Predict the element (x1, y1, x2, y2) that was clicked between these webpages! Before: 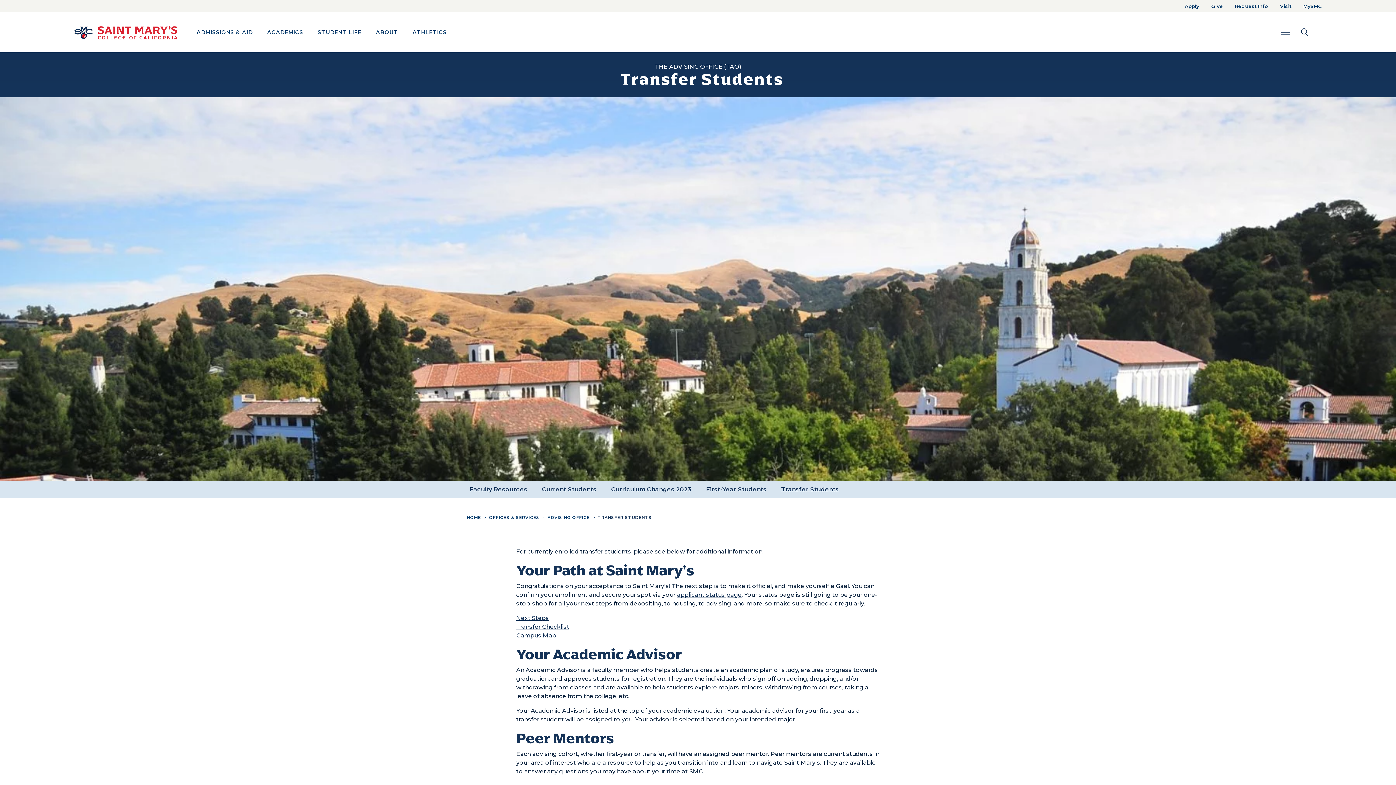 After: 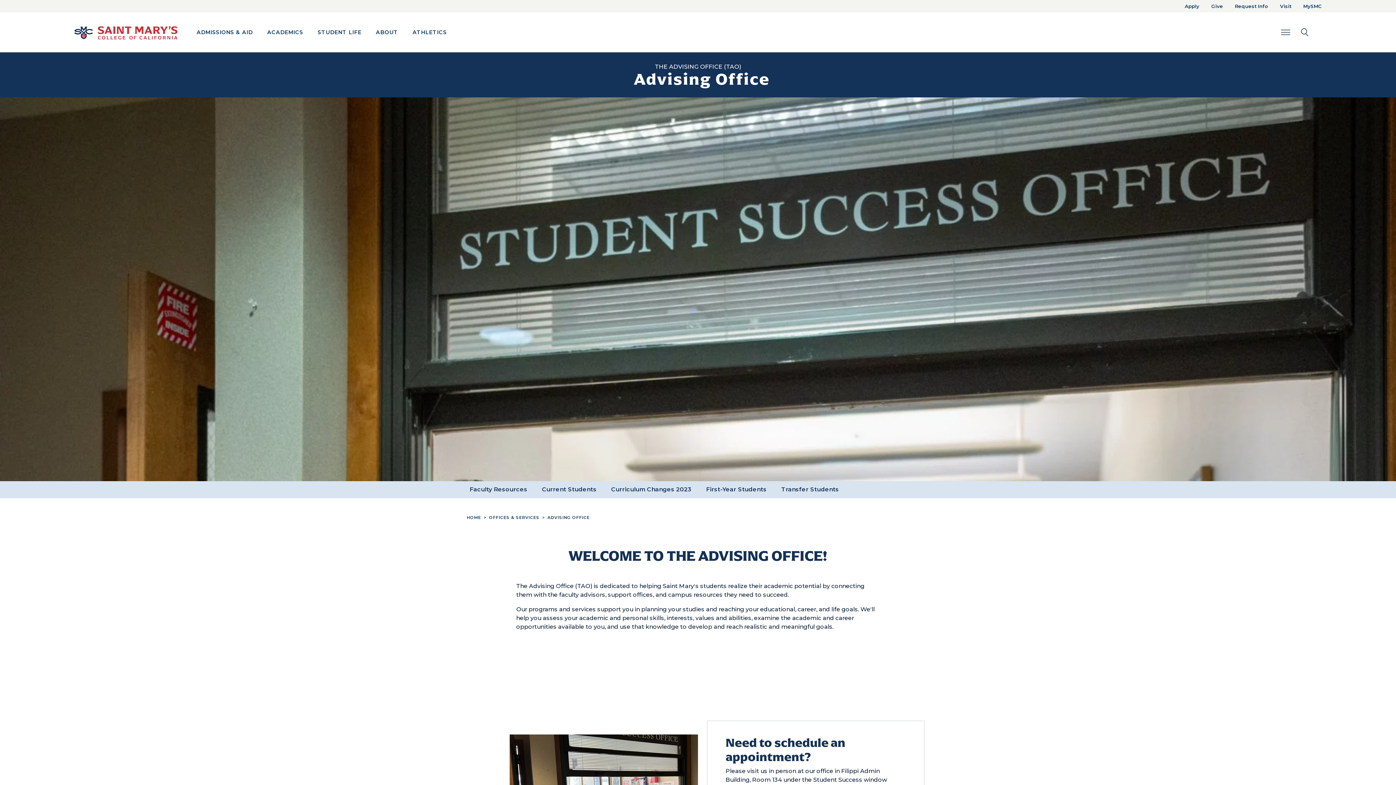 Action: label: ADVISING OFFICE bbox: (547, 515, 589, 520)